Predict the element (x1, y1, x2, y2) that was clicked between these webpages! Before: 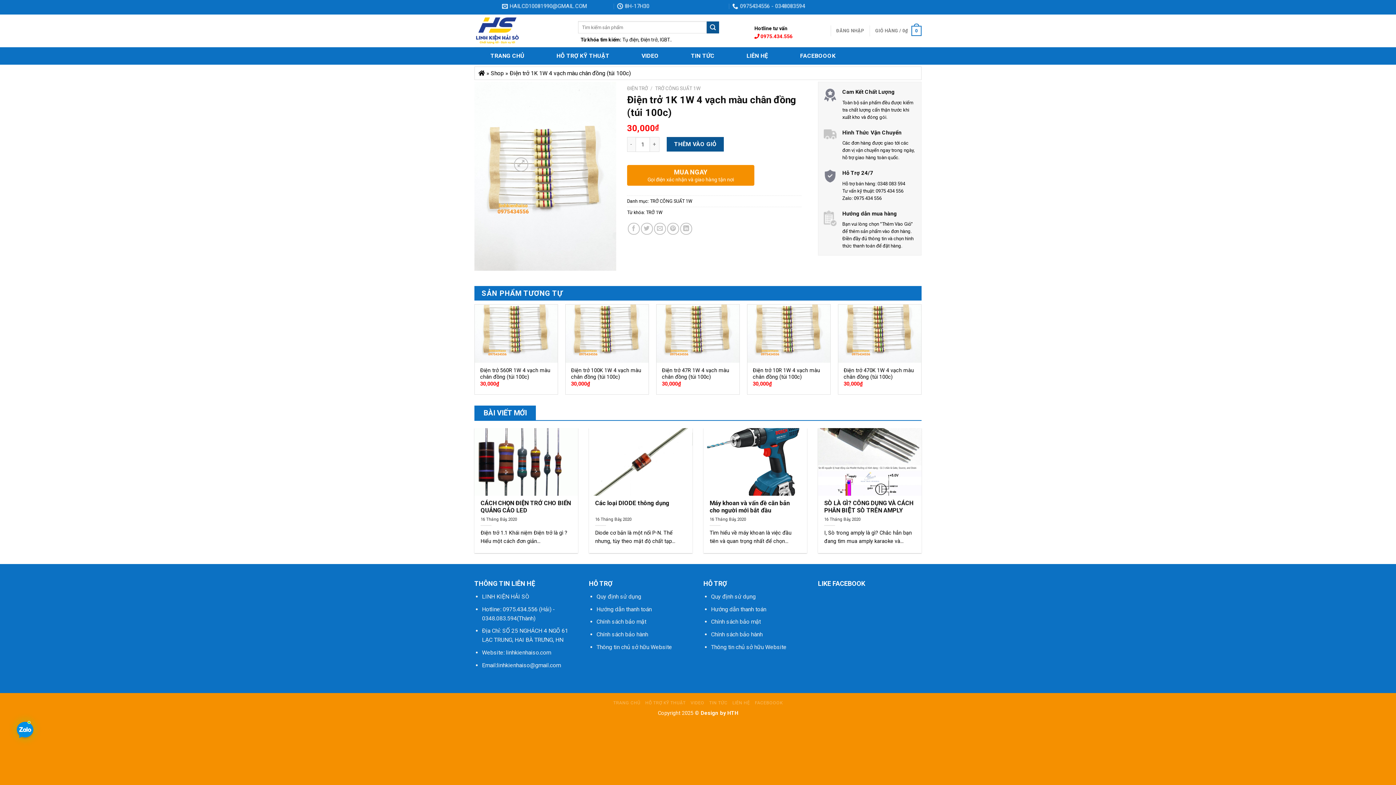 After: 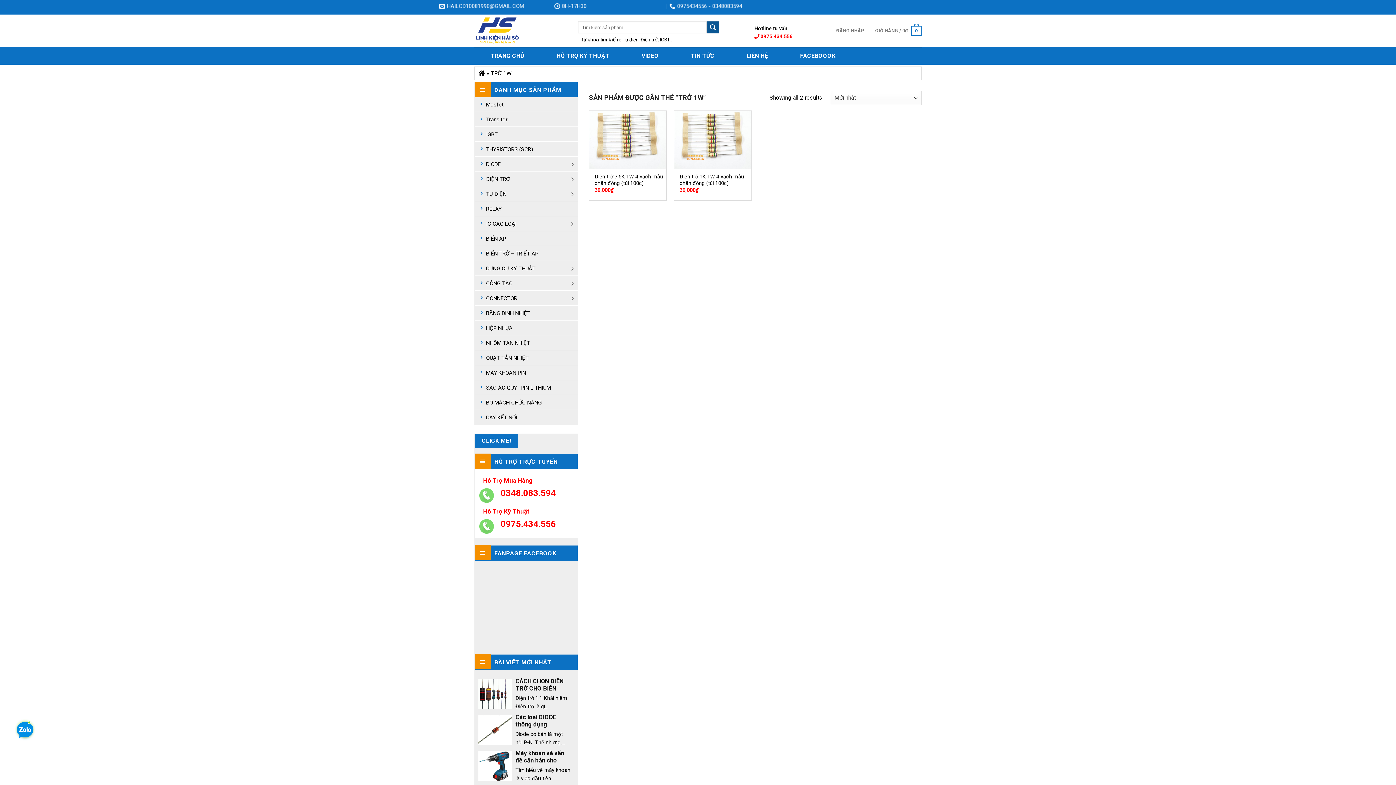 Action: label: TRỞ 1W bbox: (646, 209, 662, 215)